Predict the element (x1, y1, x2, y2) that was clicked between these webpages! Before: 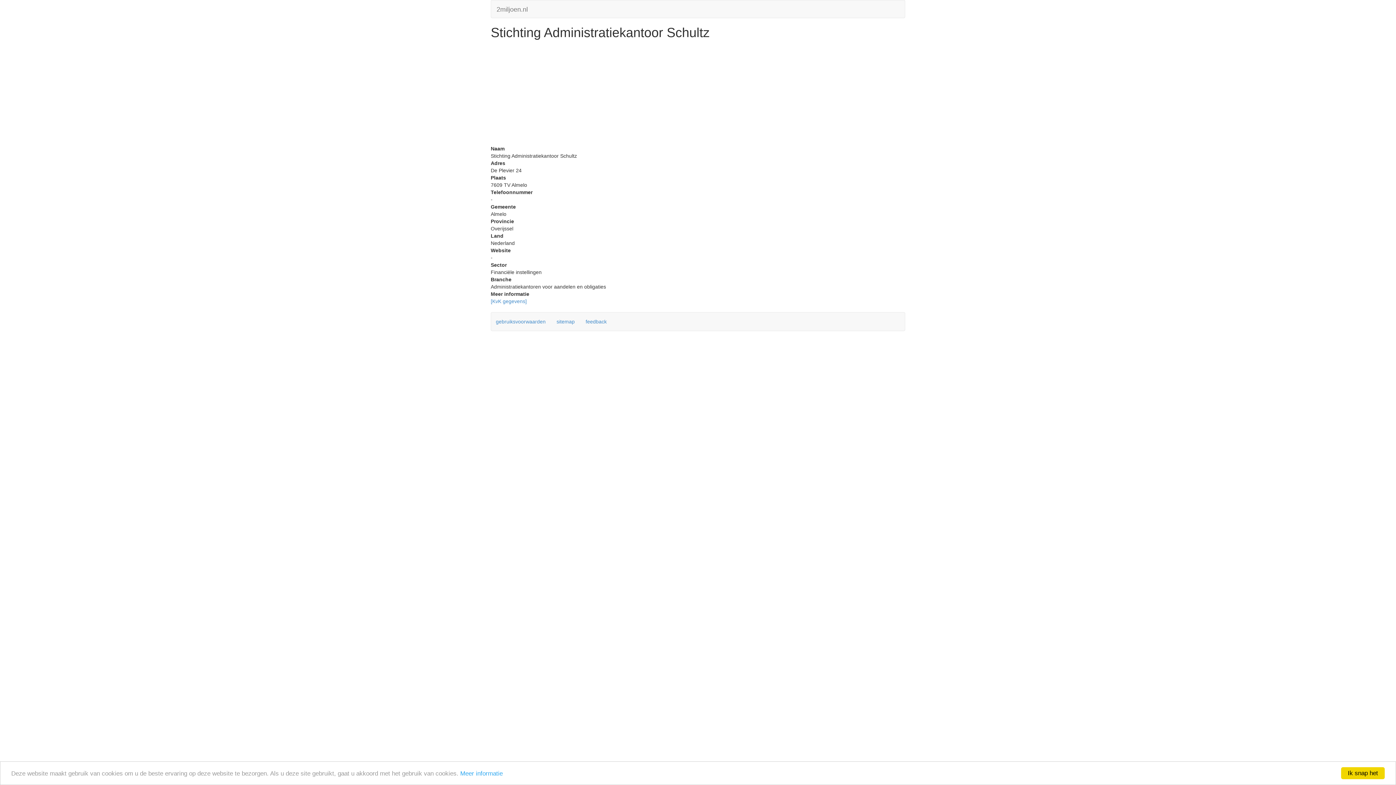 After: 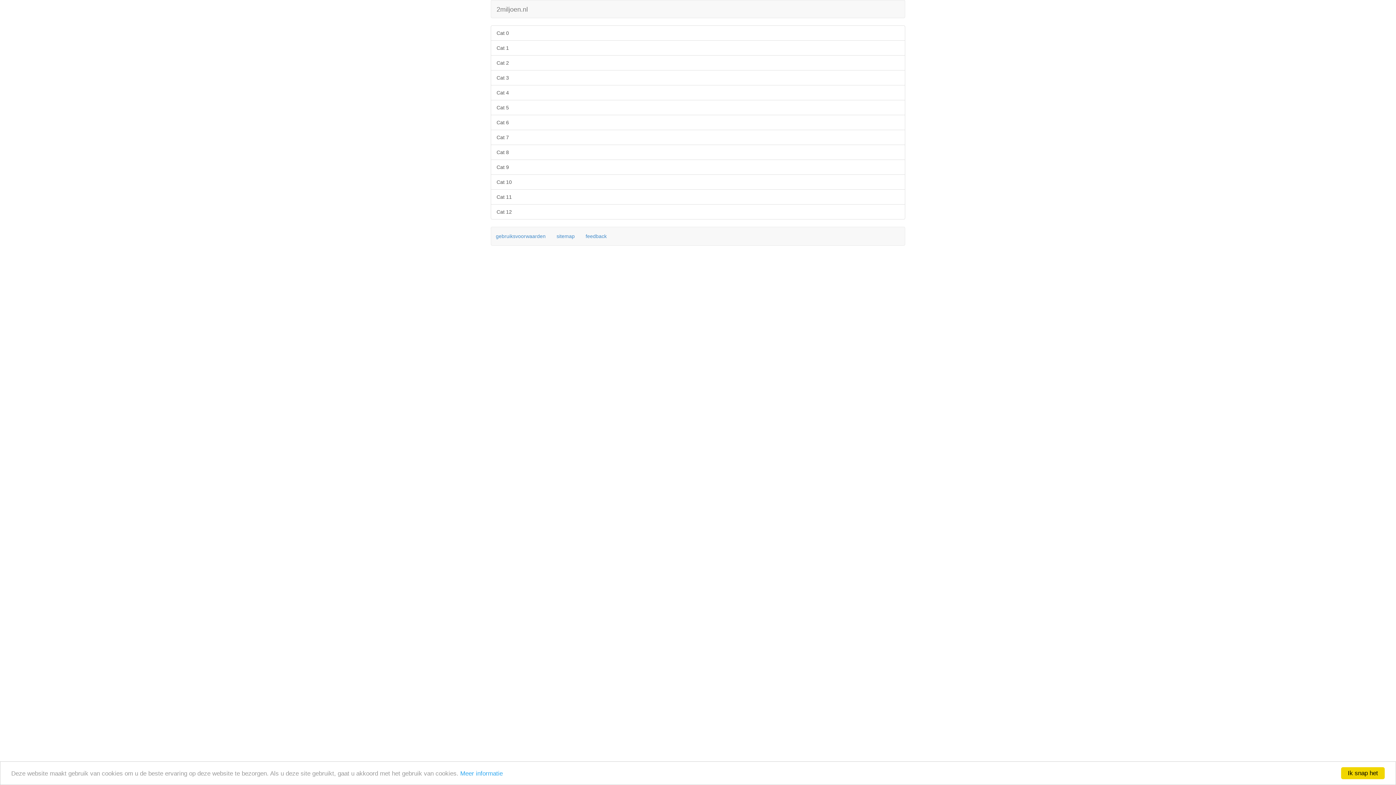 Action: label: sitemap bbox: (552, 315, 579, 328)